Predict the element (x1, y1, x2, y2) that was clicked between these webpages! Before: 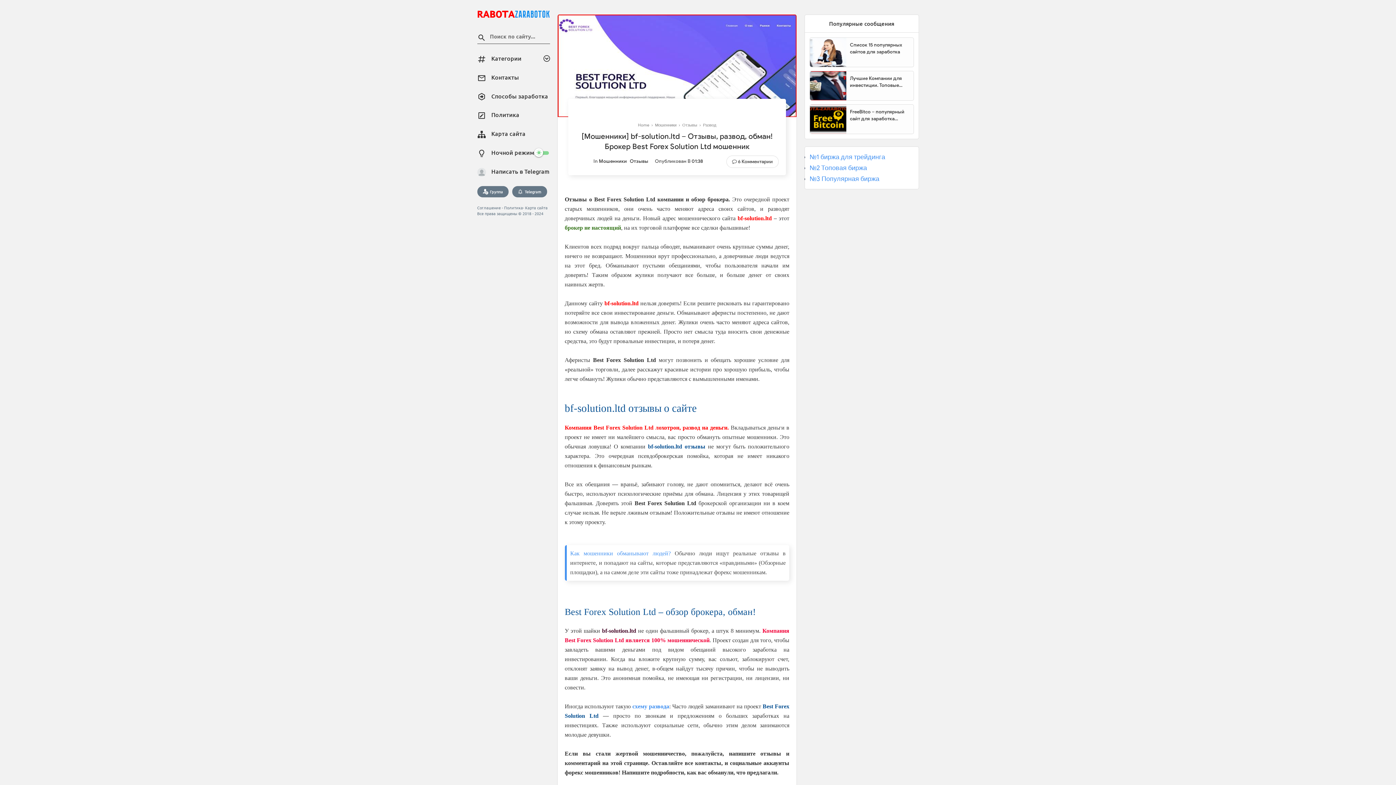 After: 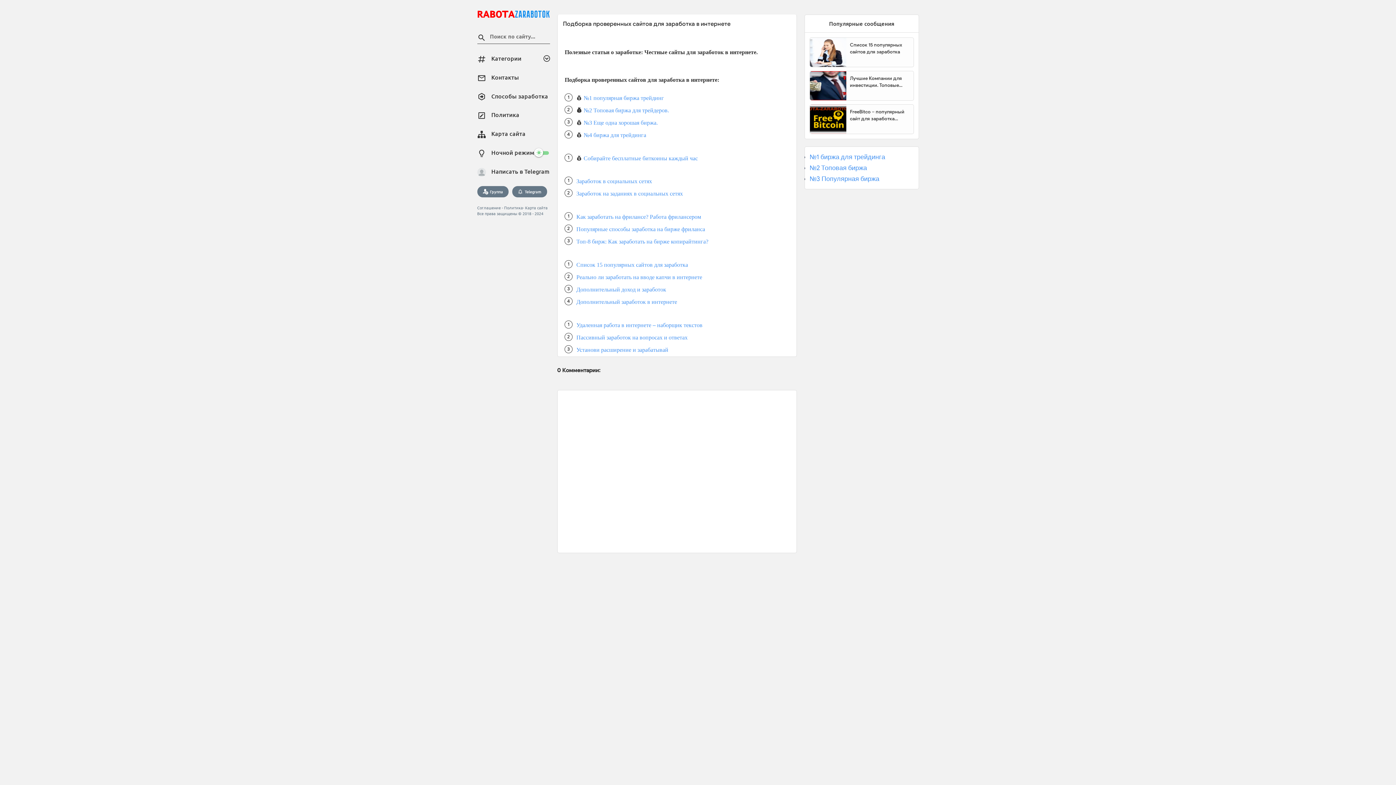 Action: bbox: (477, 87, 550, 105) label: Способы заработка